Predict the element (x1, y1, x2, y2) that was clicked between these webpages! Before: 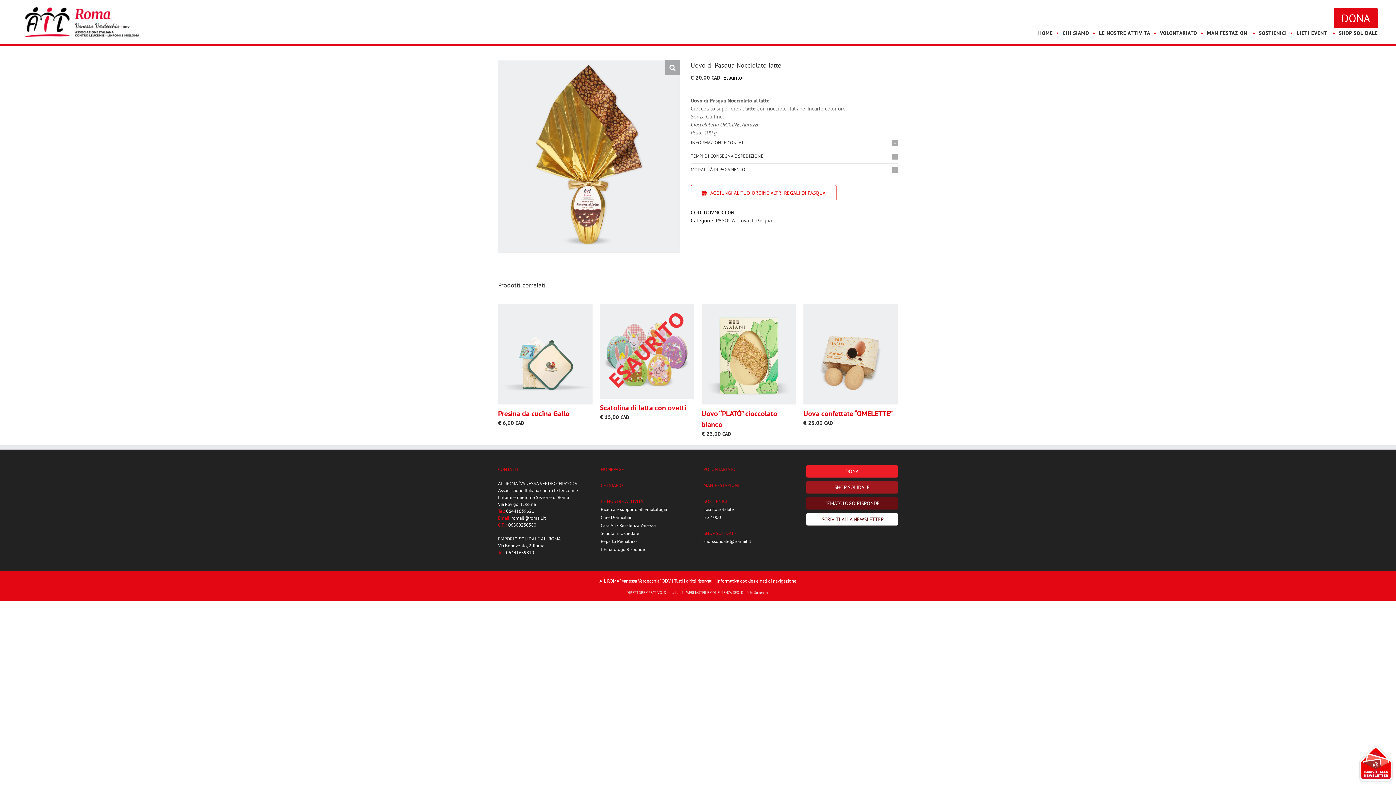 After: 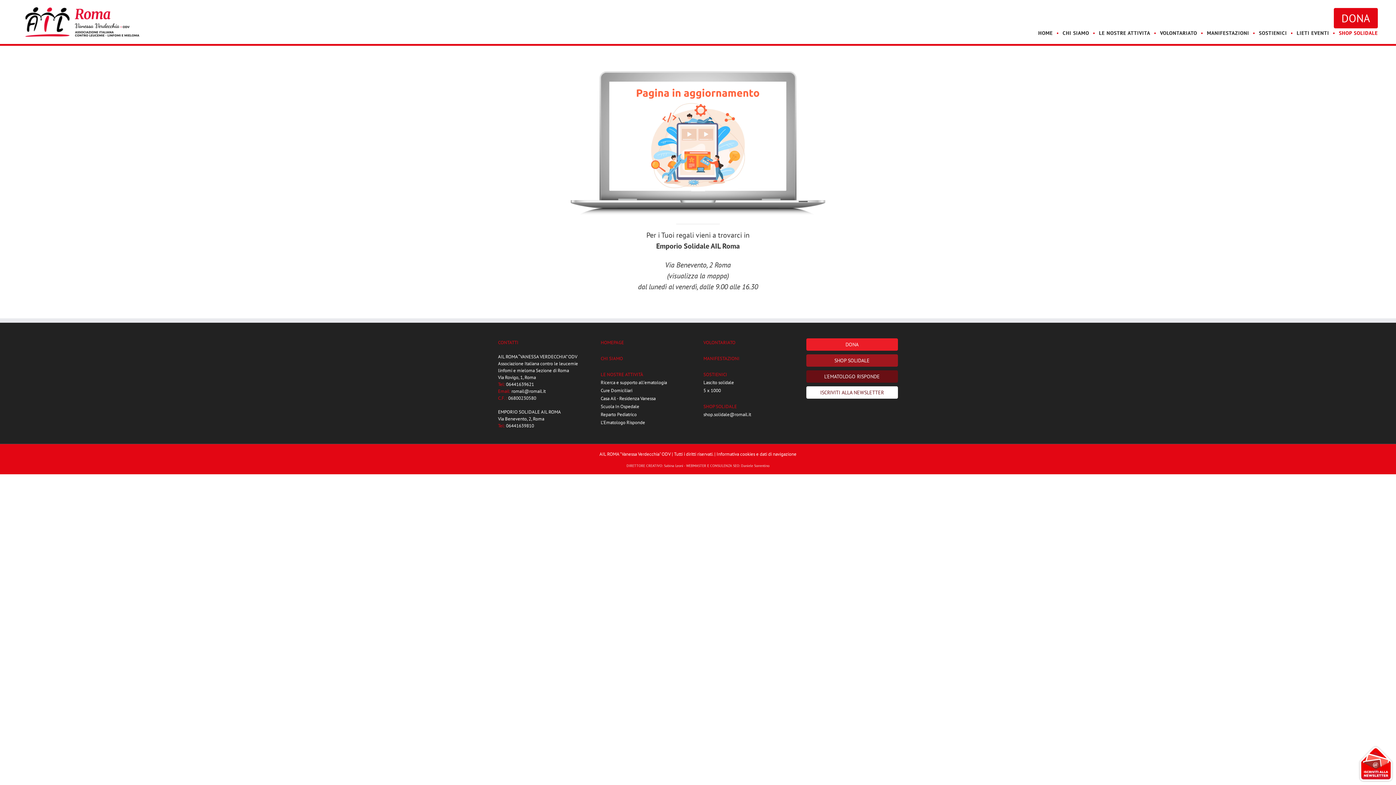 Action: label: SHOP SOLIDALE bbox: (703, 530, 737, 536)